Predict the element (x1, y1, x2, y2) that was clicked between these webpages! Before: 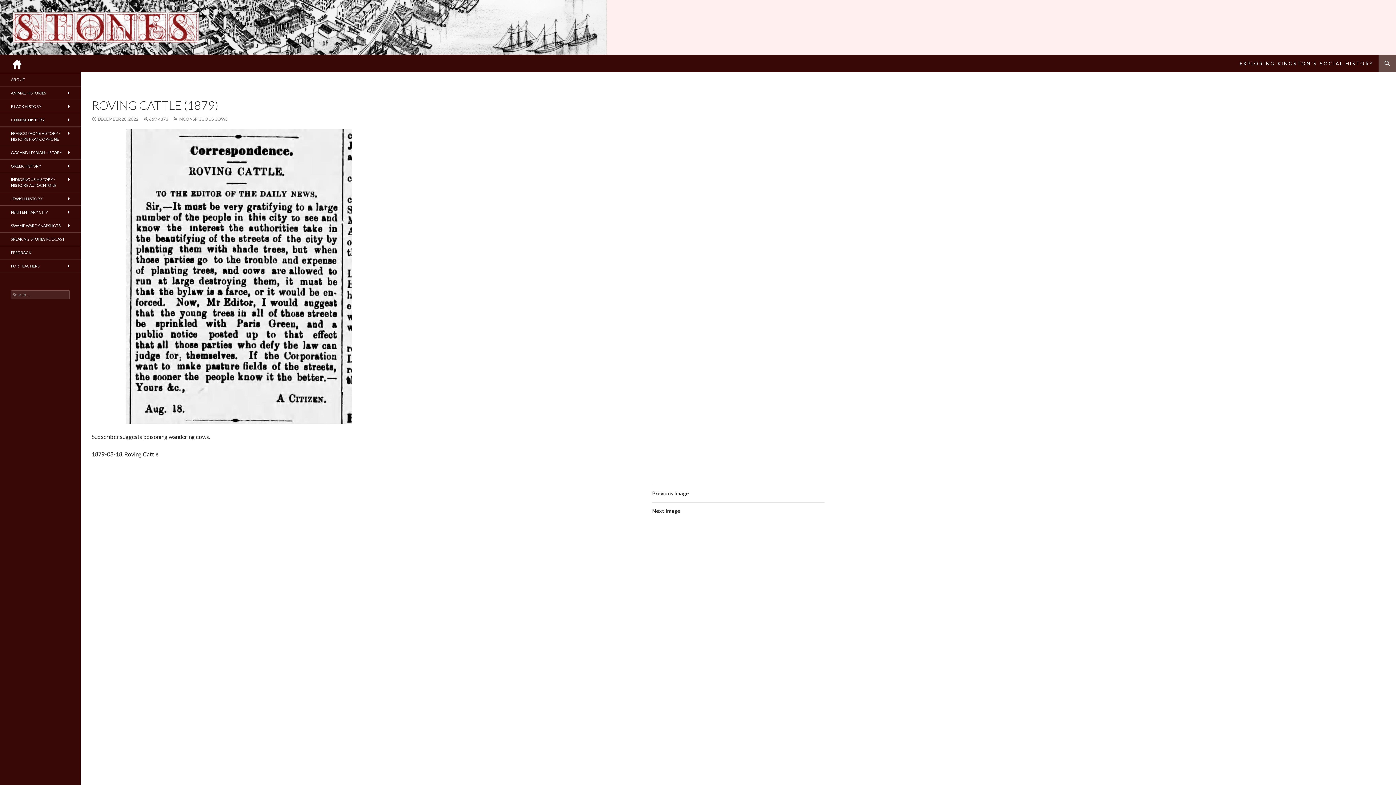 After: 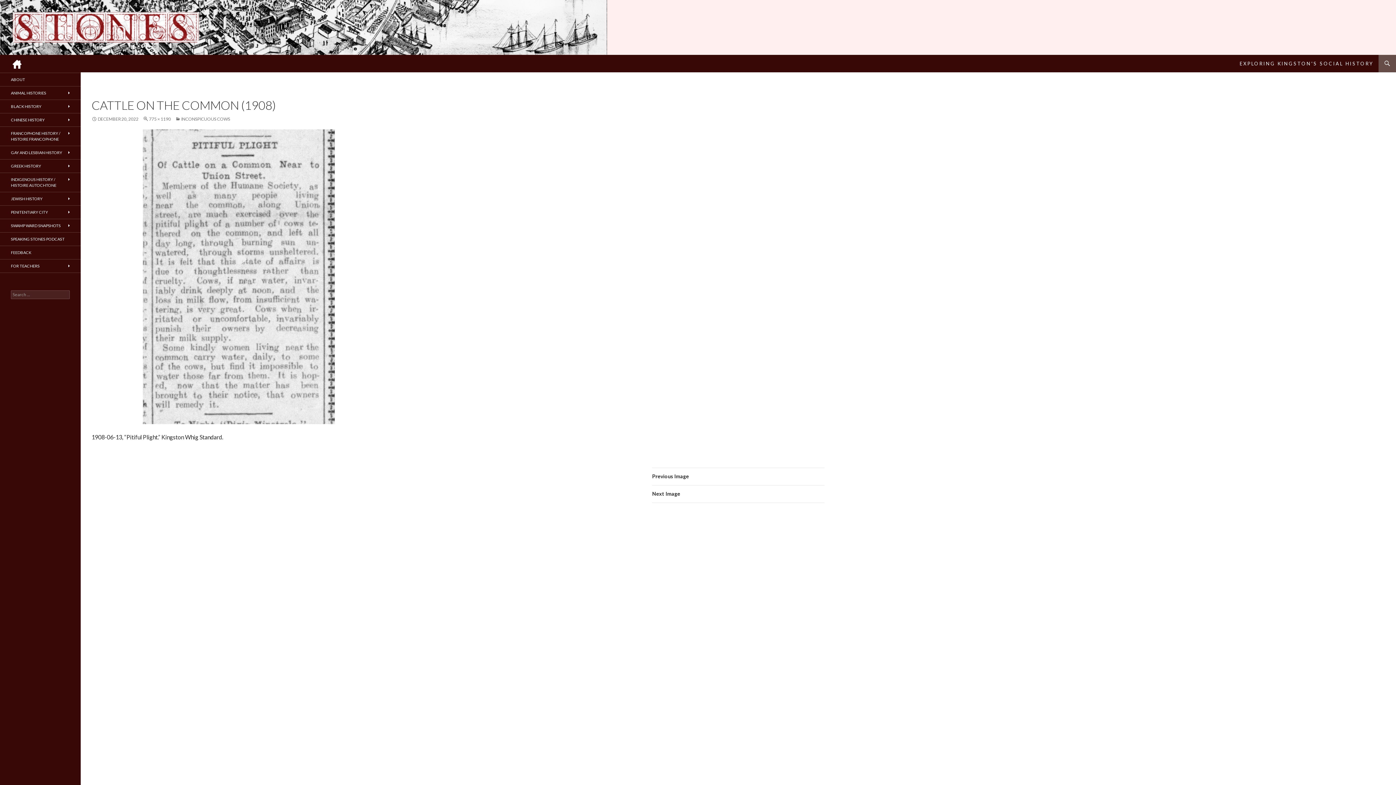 Action: label: Previous Image bbox: (652, 485, 824, 503)